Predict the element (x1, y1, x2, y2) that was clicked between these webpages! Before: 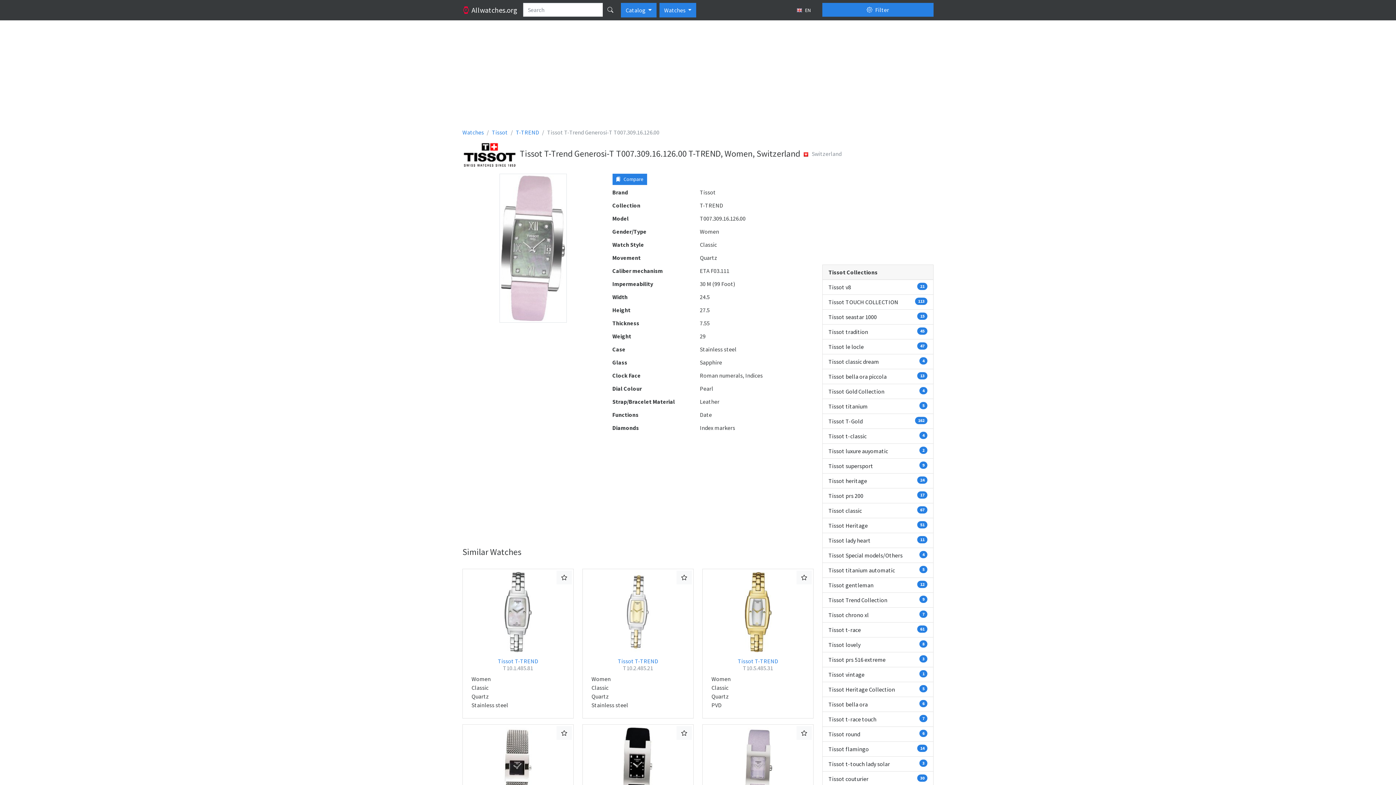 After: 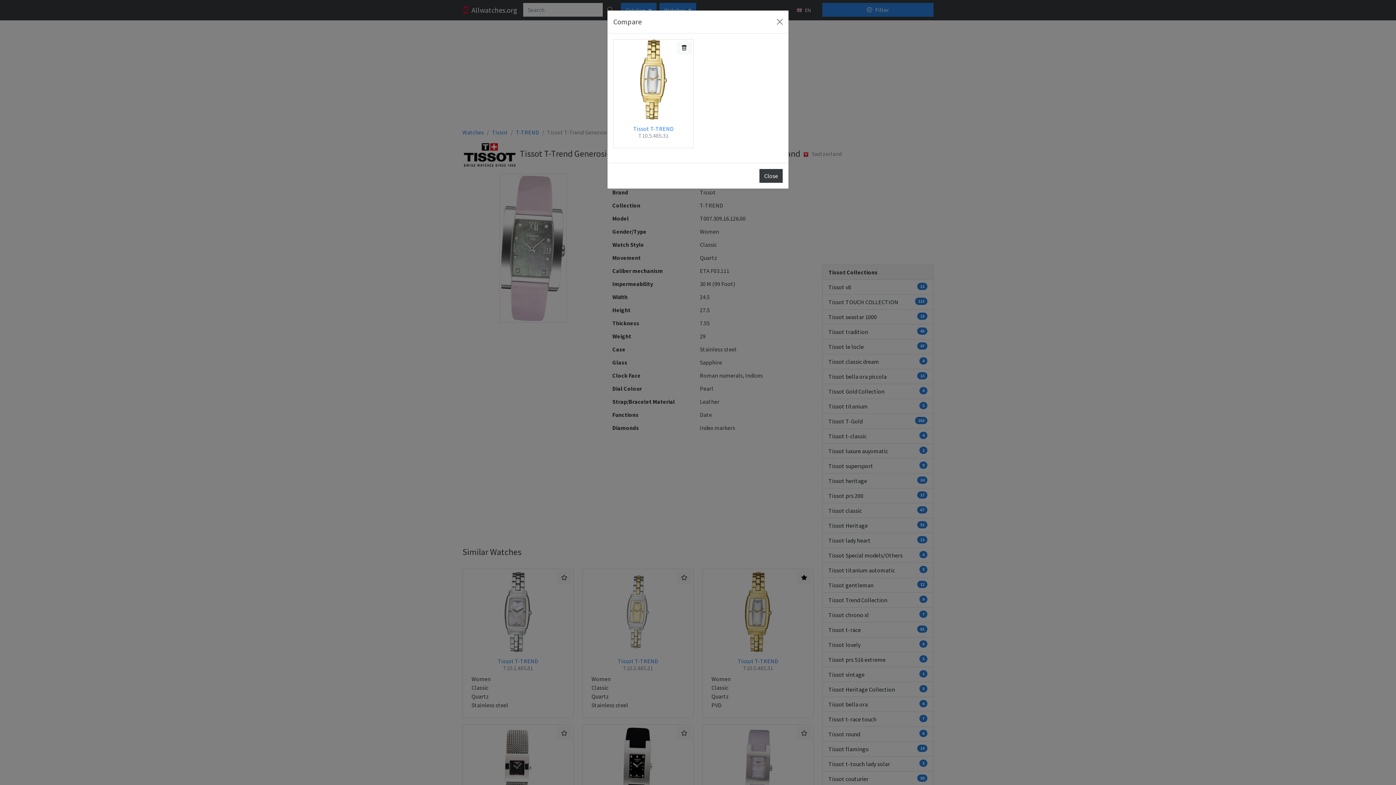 Action: bbox: (796, 570, 812, 584)